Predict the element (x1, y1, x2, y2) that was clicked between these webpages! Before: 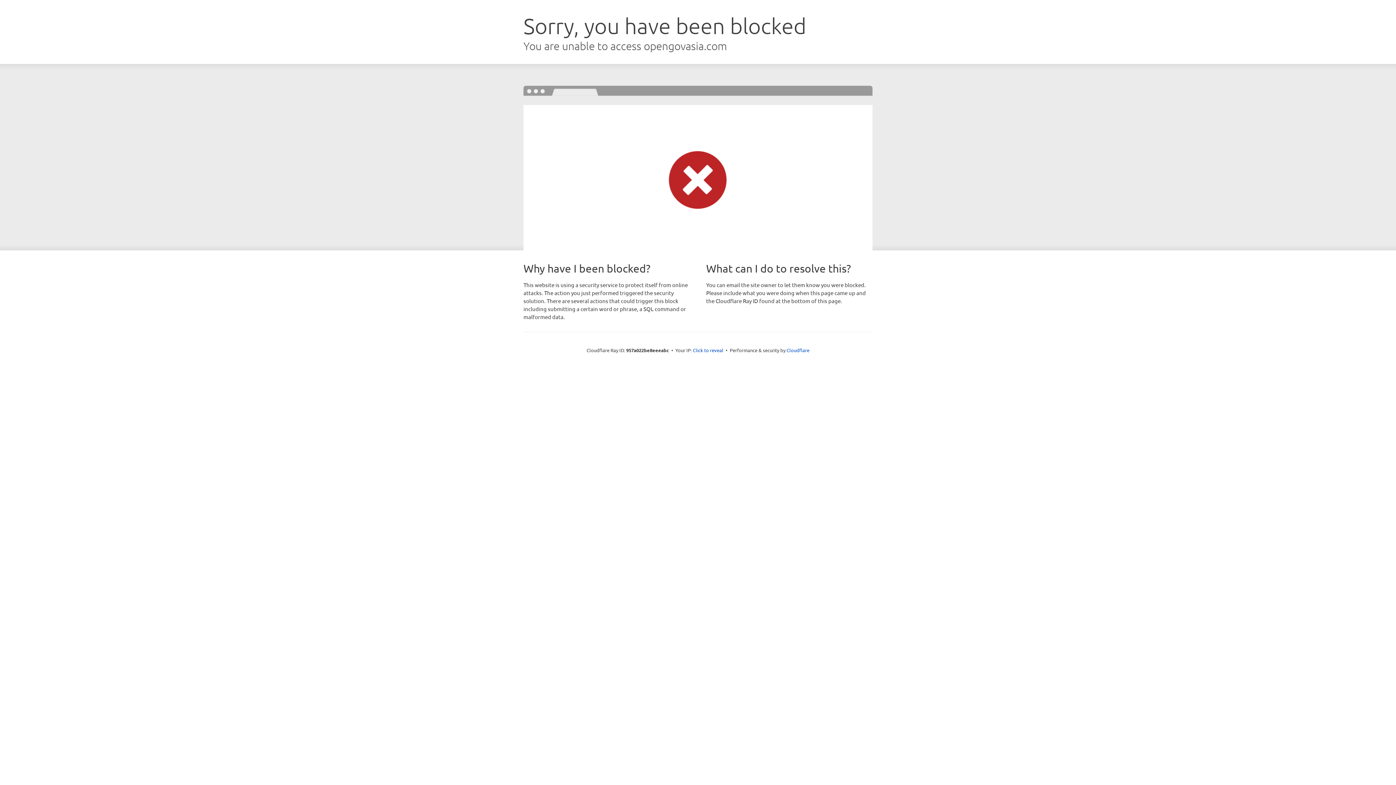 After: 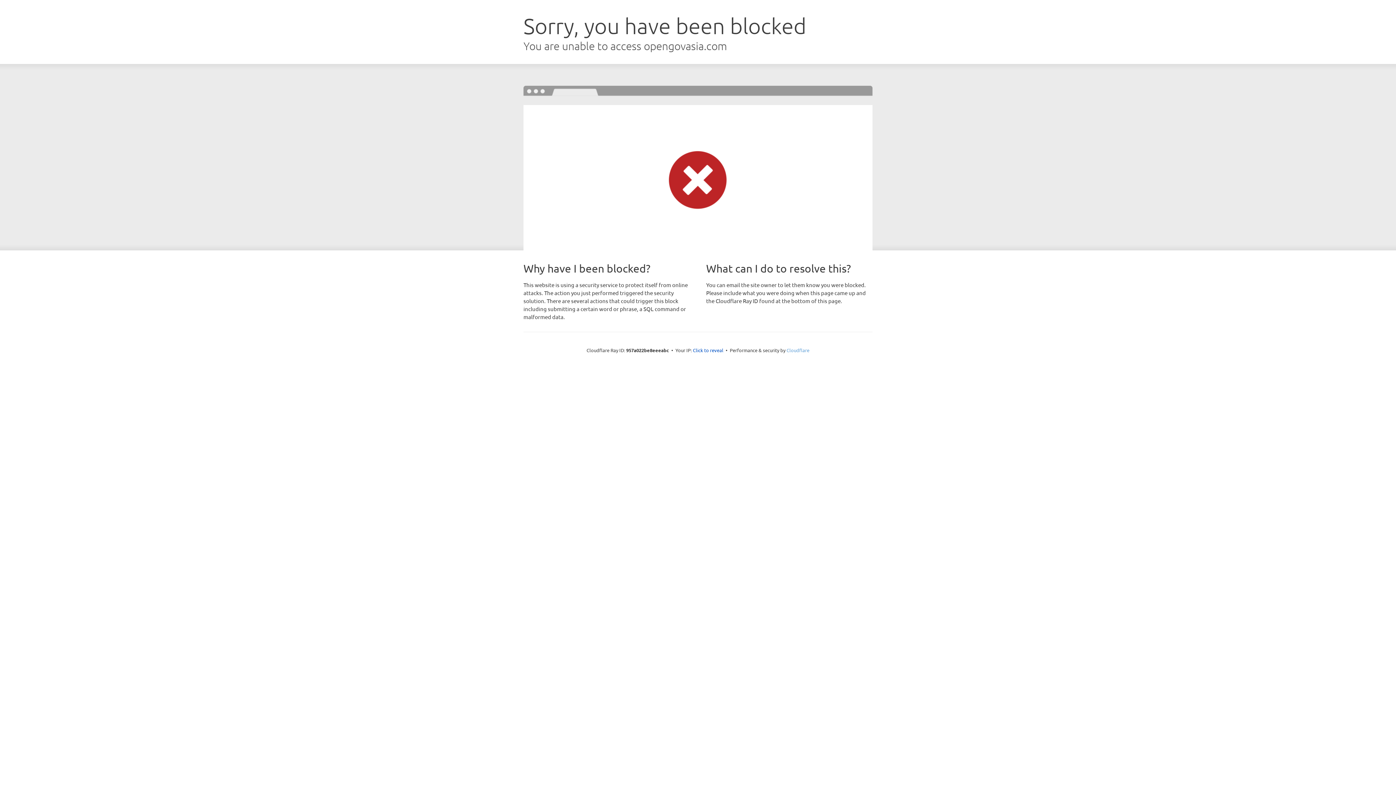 Action: bbox: (786, 347, 809, 353) label: Cloudflare